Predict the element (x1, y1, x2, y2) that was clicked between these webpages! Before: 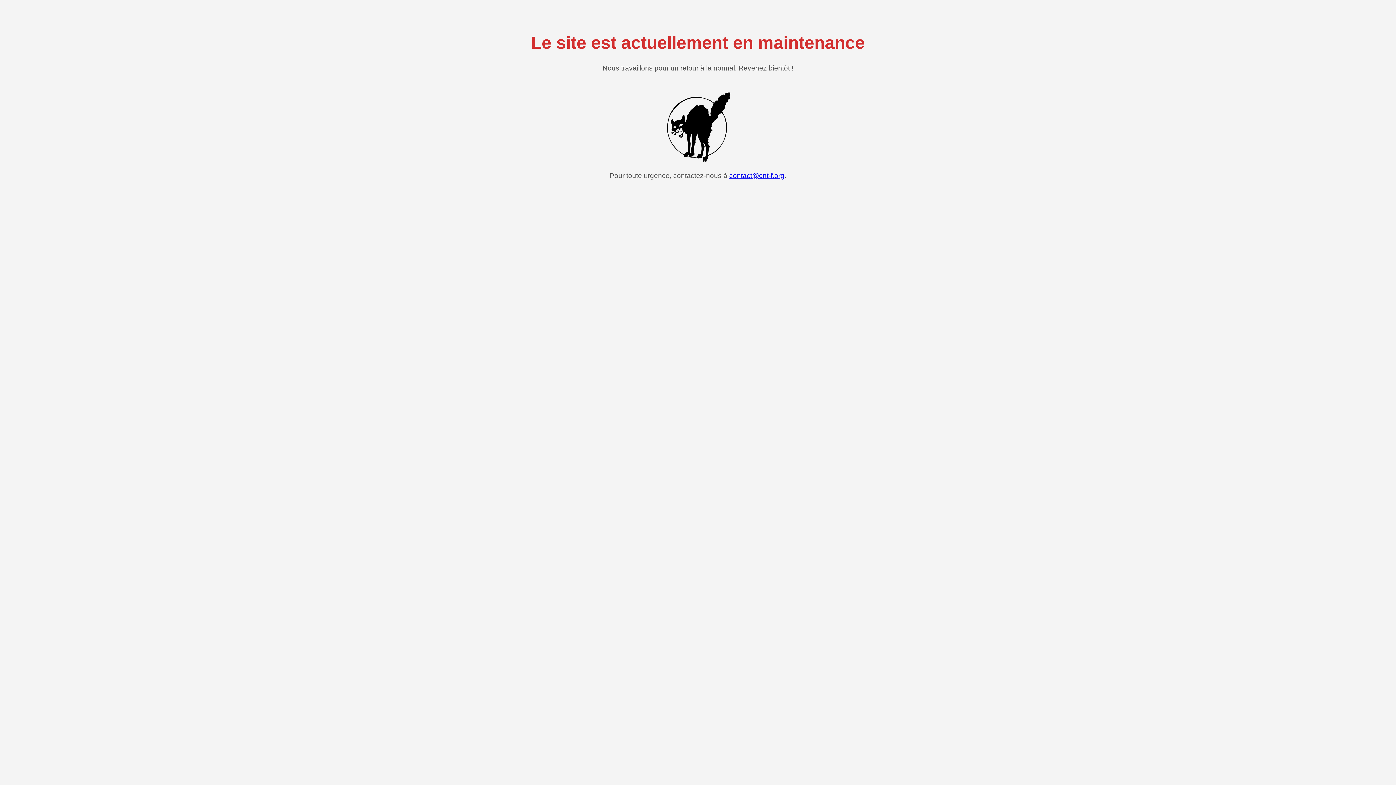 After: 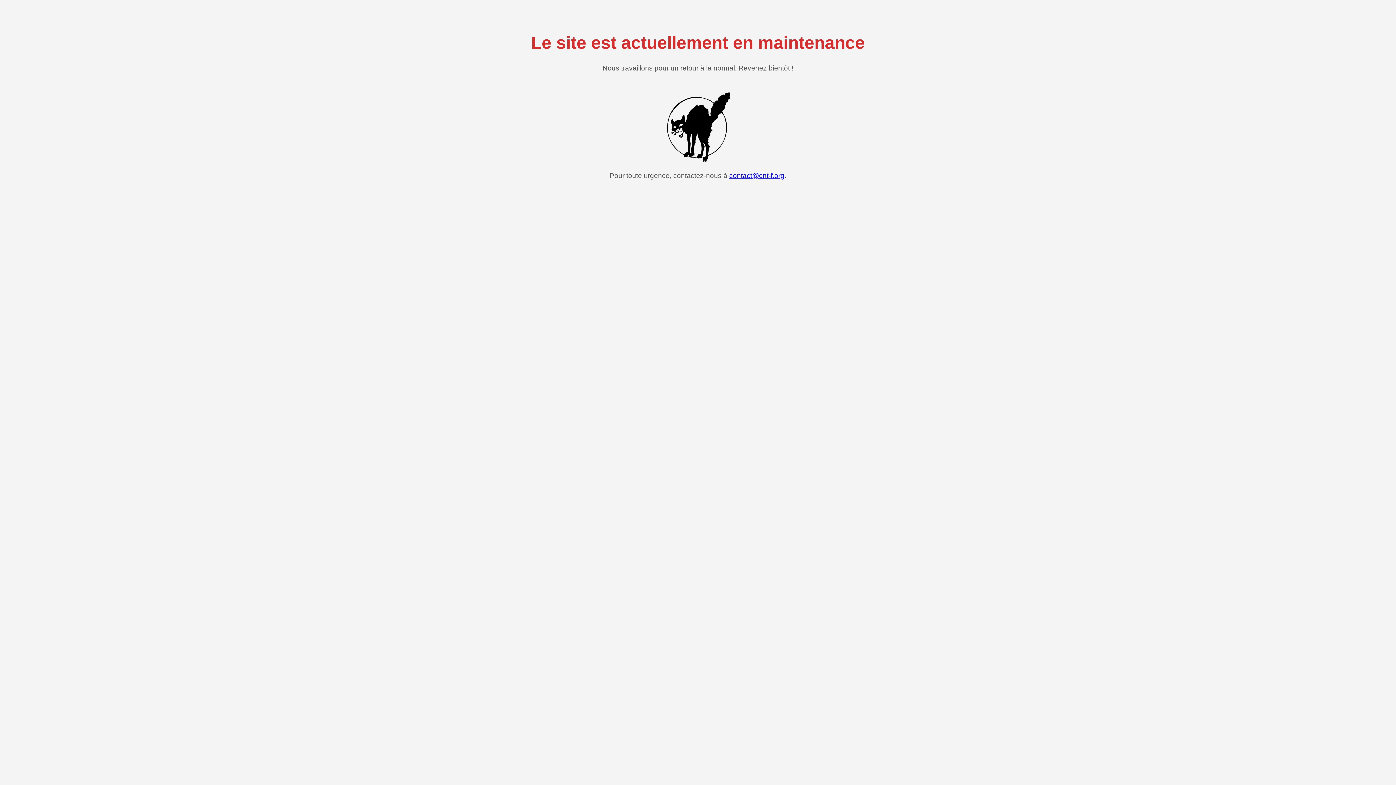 Action: label: contact@cnt-f.org bbox: (729, 171, 784, 179)